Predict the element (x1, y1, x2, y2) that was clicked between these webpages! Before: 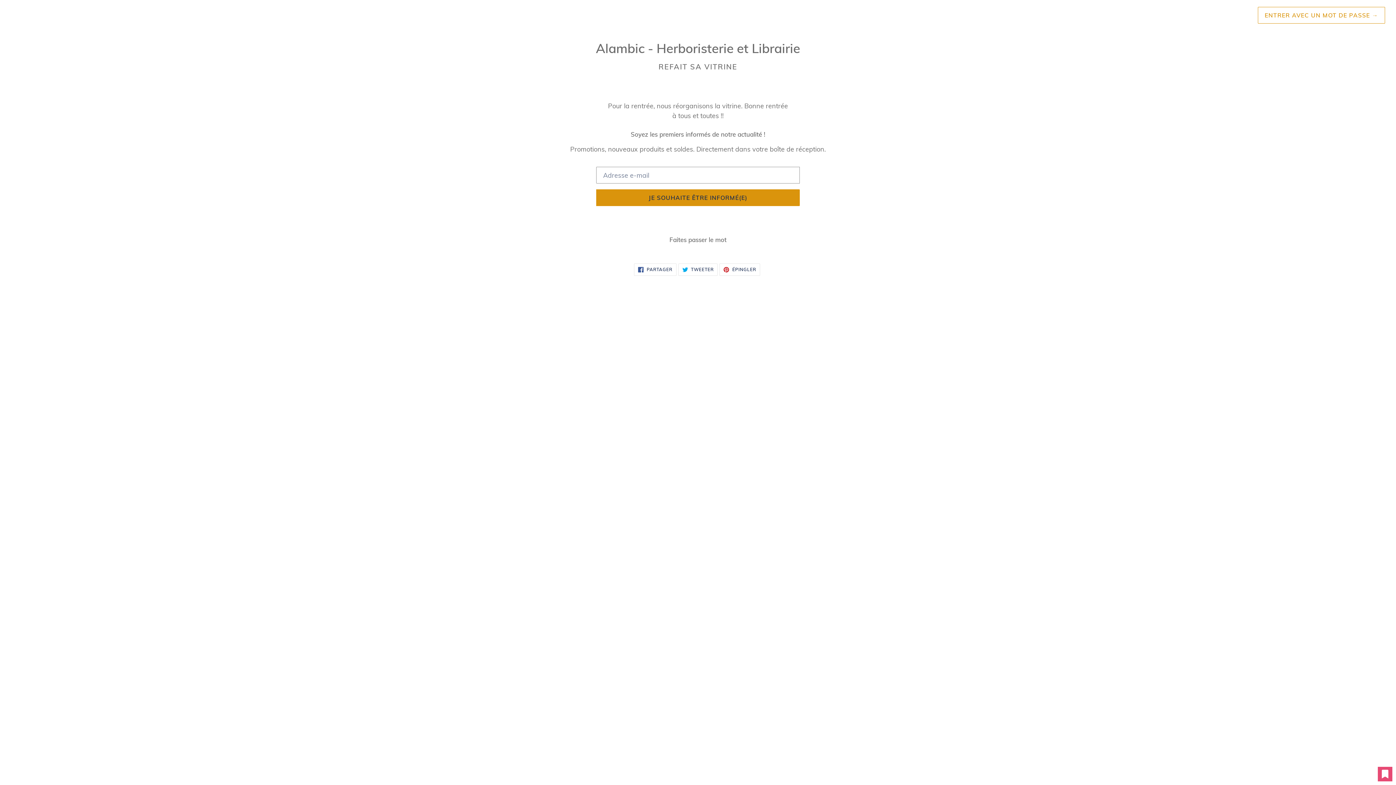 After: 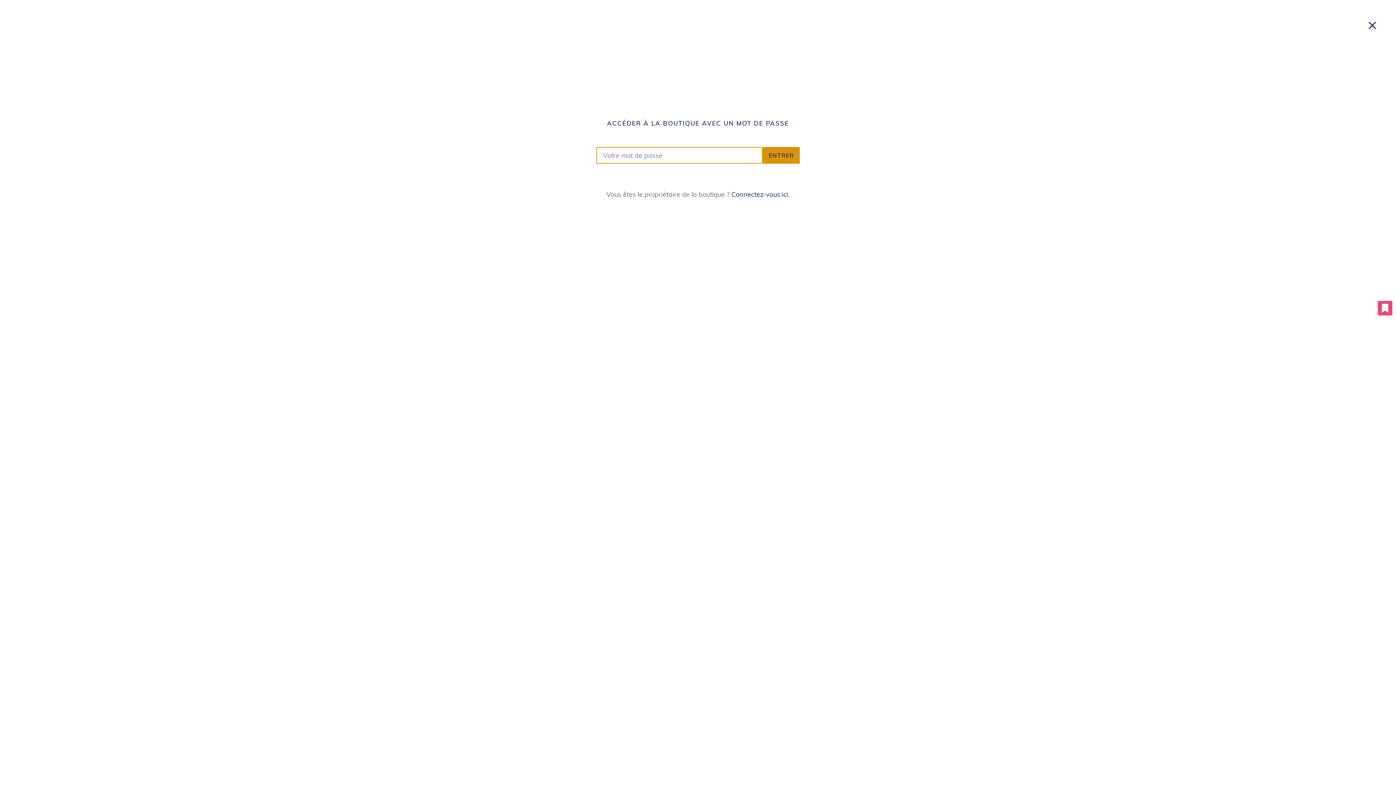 Action: label: ENTRER AVEC UN MOT DE PASSE → bbox: (1258, 6, 1385, 23)